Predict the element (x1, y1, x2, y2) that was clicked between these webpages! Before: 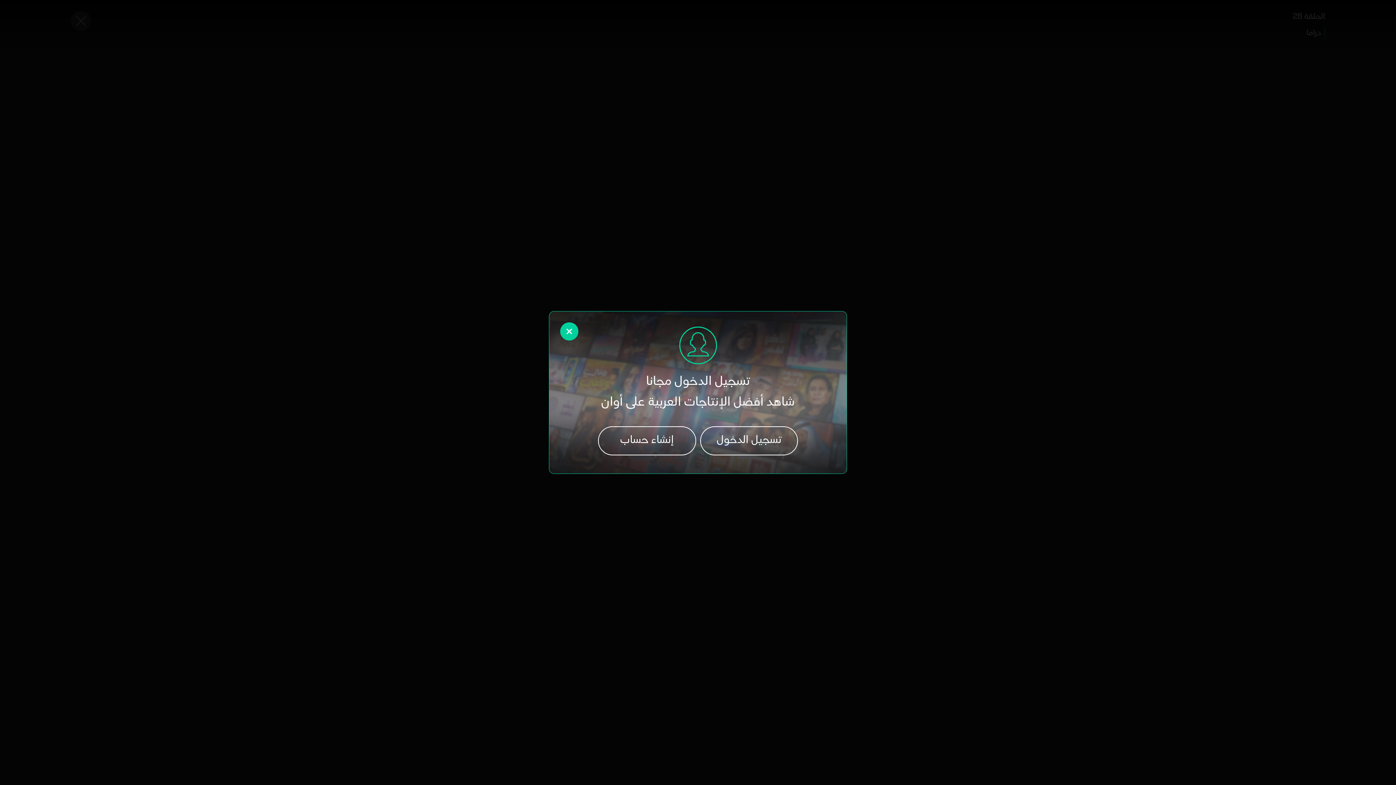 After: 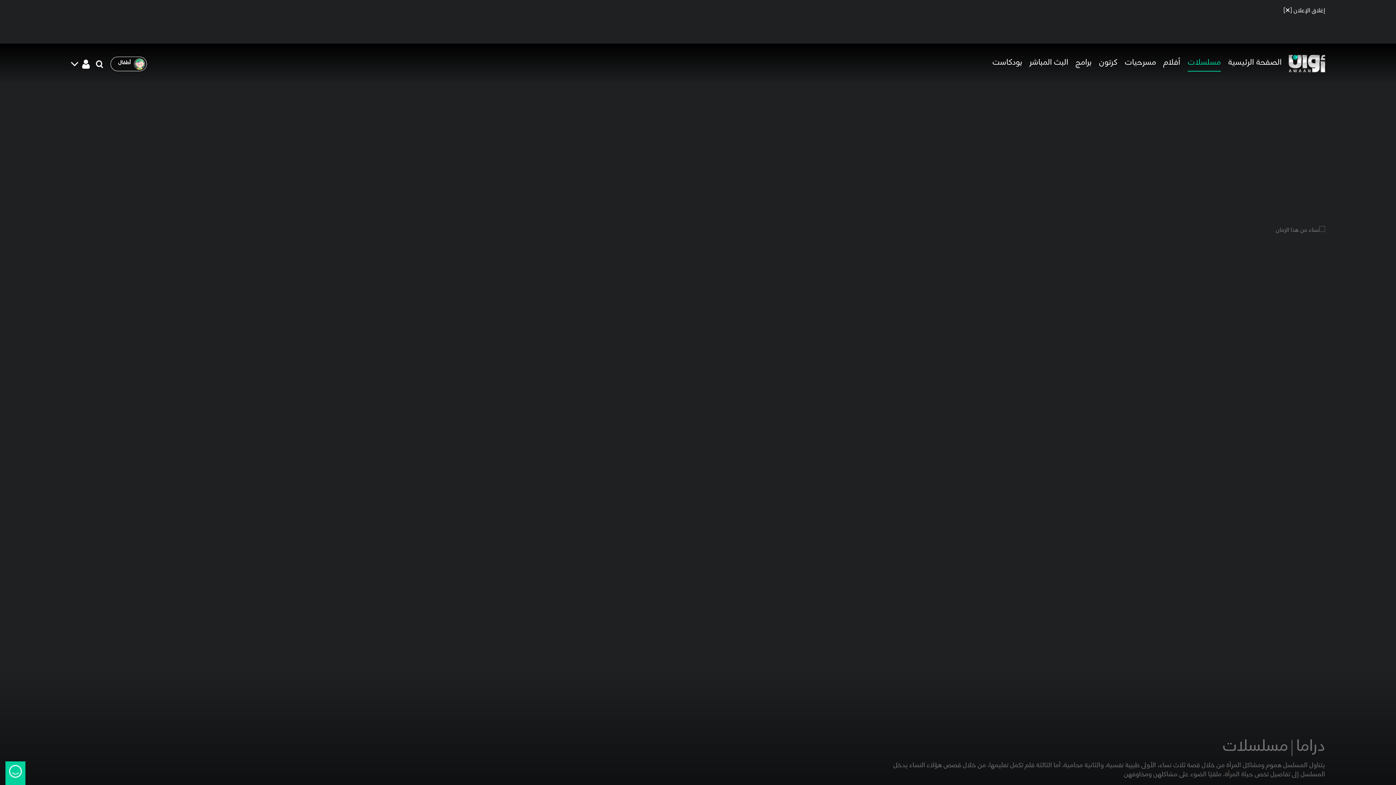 Action: bbox: (560, 322, 578, 340)